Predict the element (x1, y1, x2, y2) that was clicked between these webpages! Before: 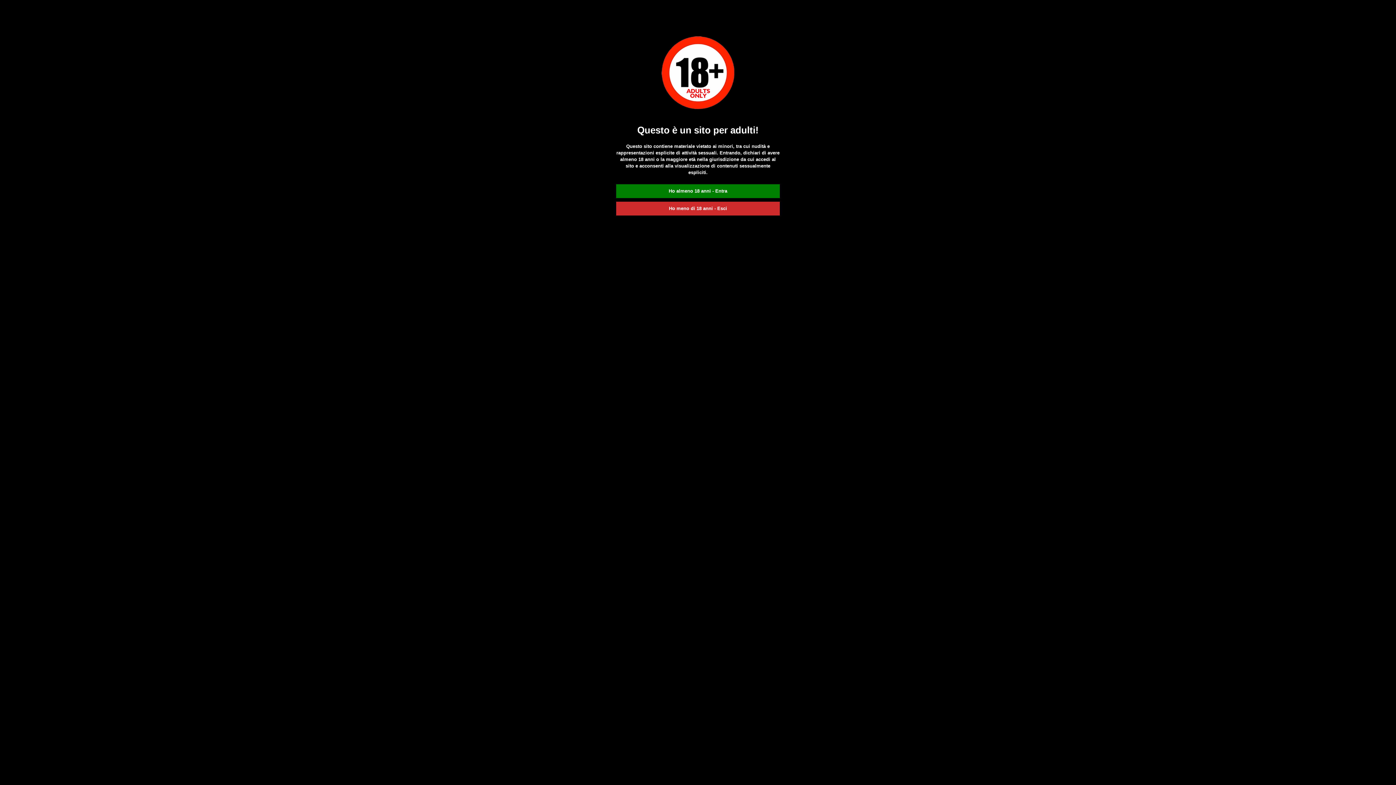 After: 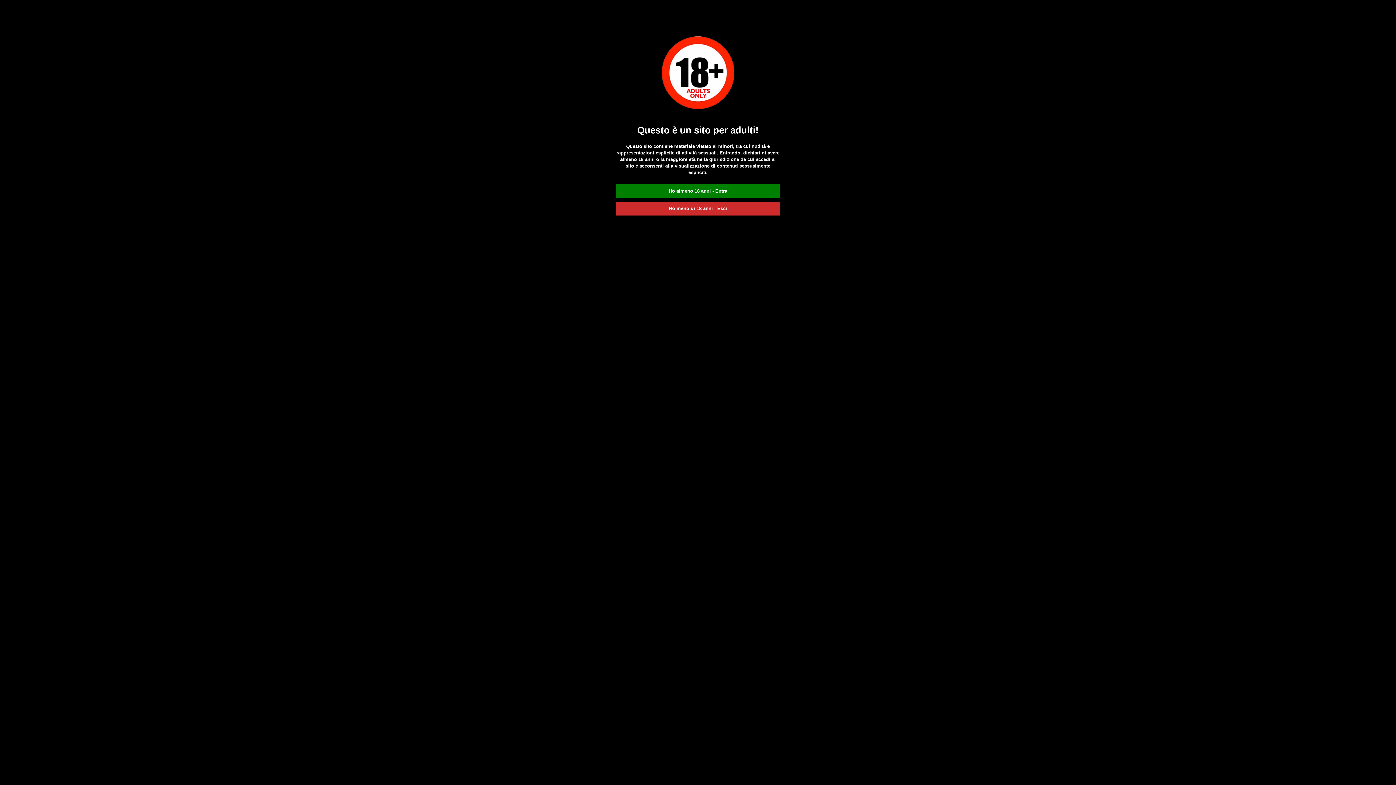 Action: bbox: (616, 205, 780, 211) label: Ho meno di 18 anni - Esci